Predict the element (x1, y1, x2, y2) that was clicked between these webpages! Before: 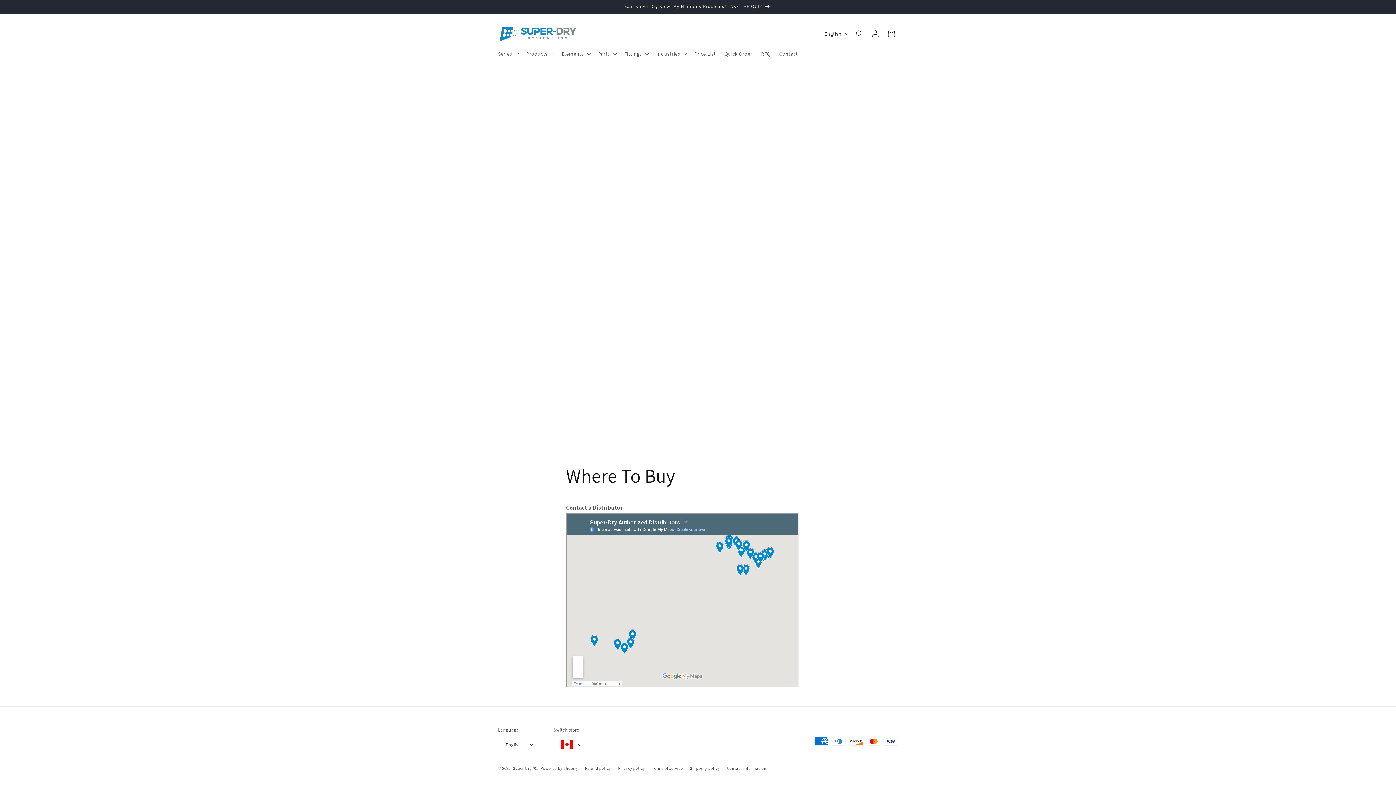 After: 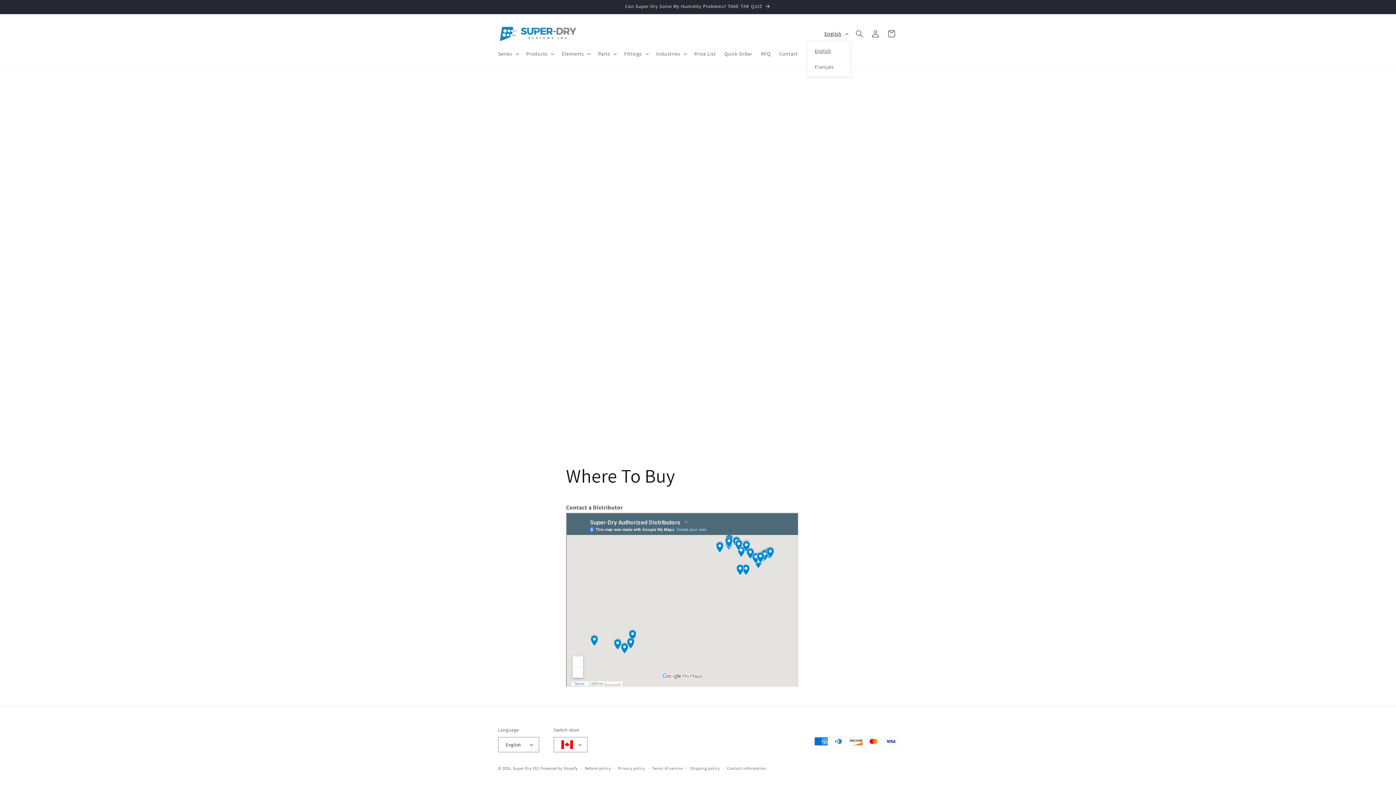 Action: label: English bbox: (820, 26, 851, 40)